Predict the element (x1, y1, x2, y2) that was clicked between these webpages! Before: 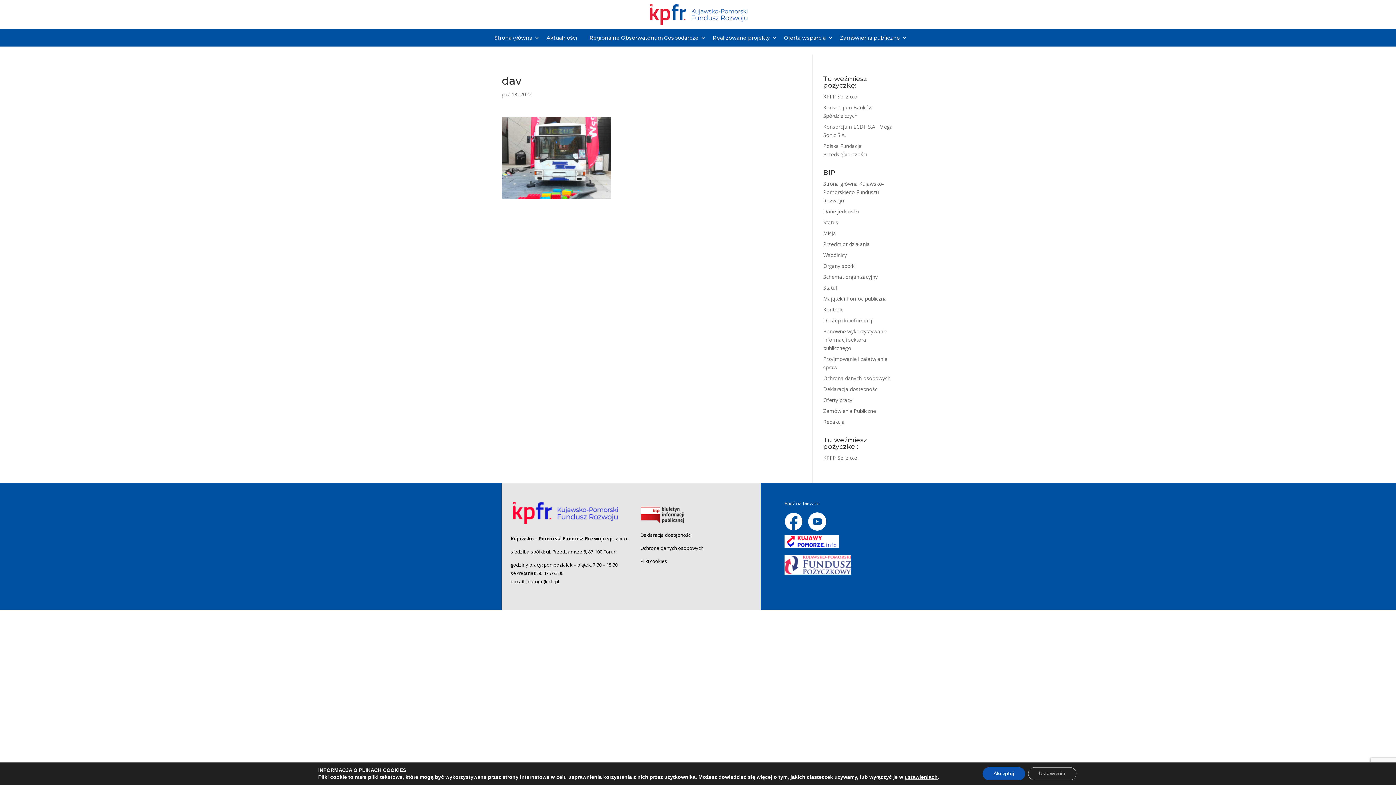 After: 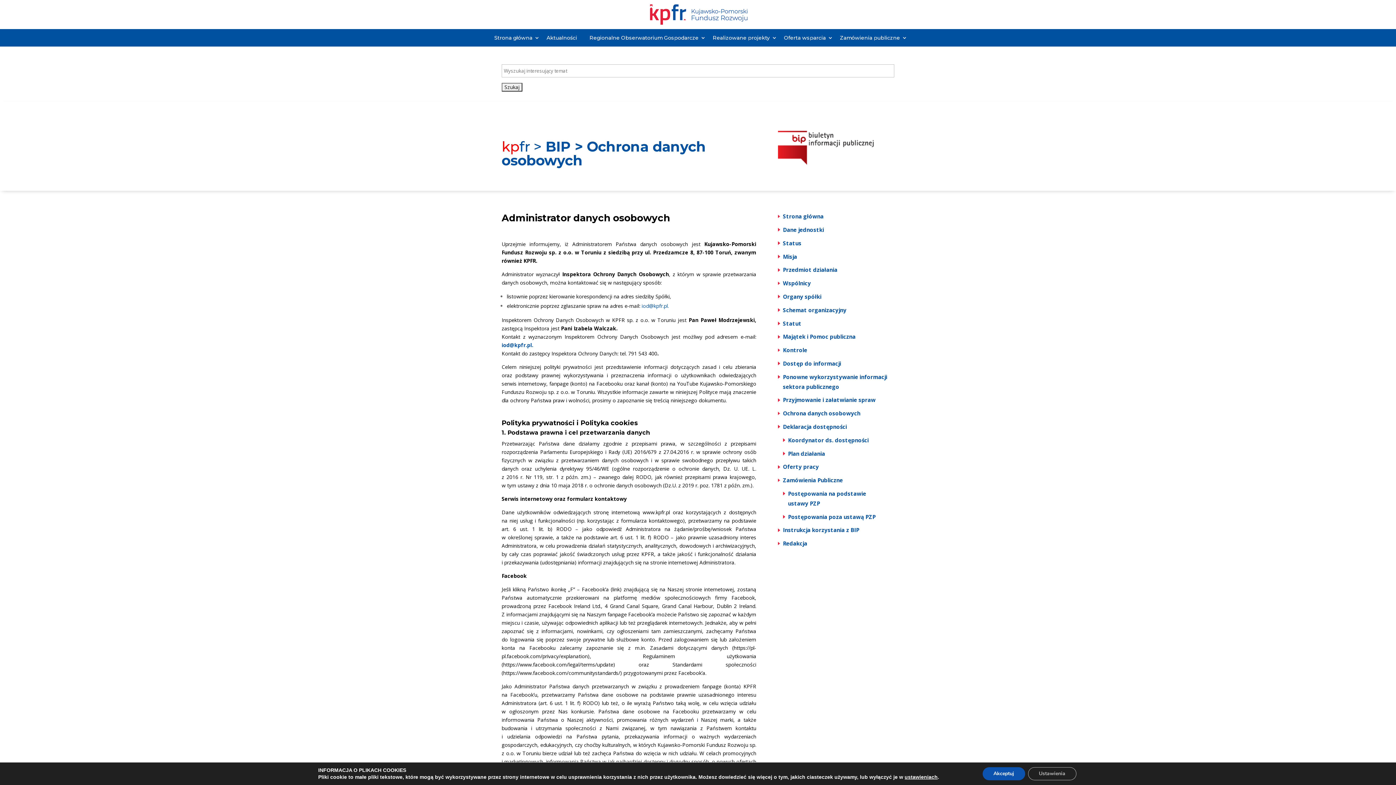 Action: label: Ochrona danych osobowych bbox: (823, 374, 890, 381)